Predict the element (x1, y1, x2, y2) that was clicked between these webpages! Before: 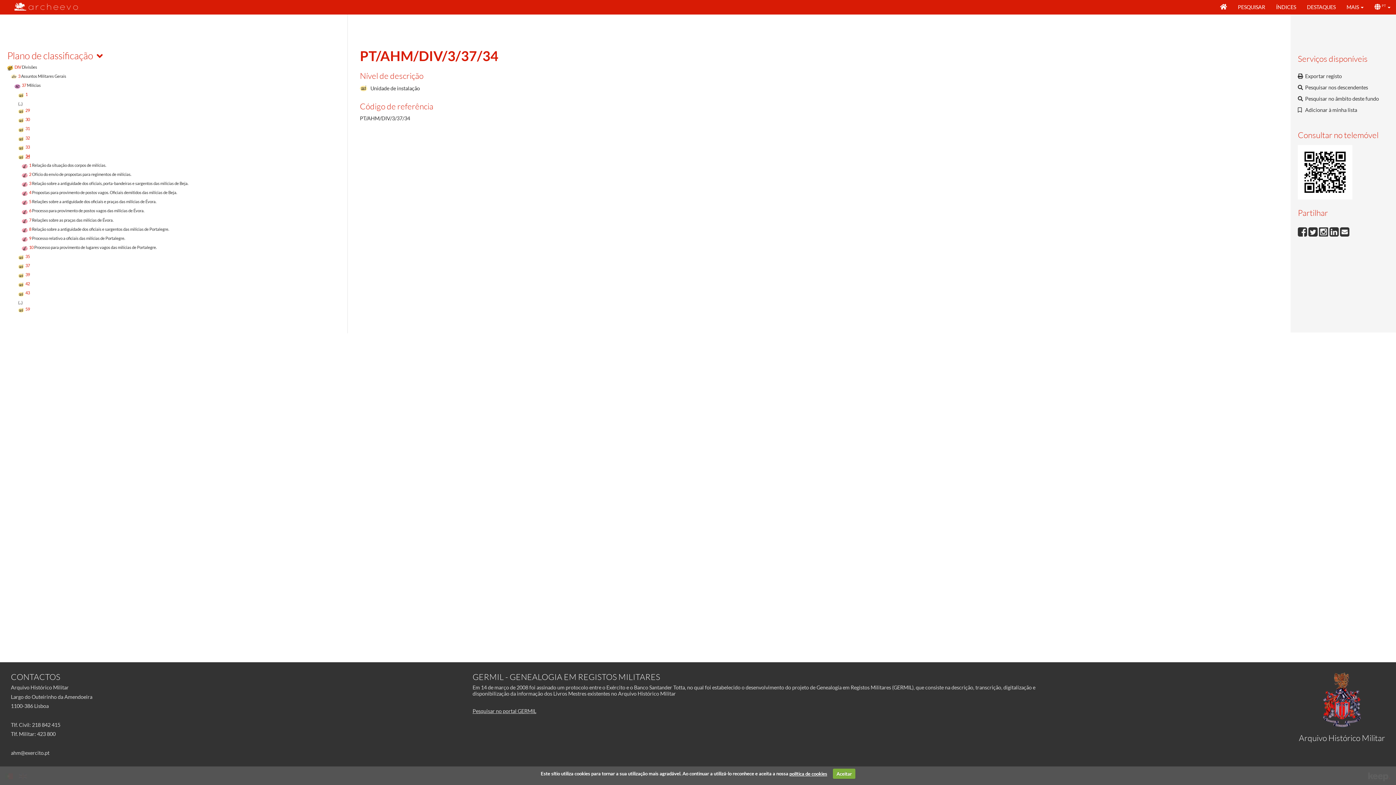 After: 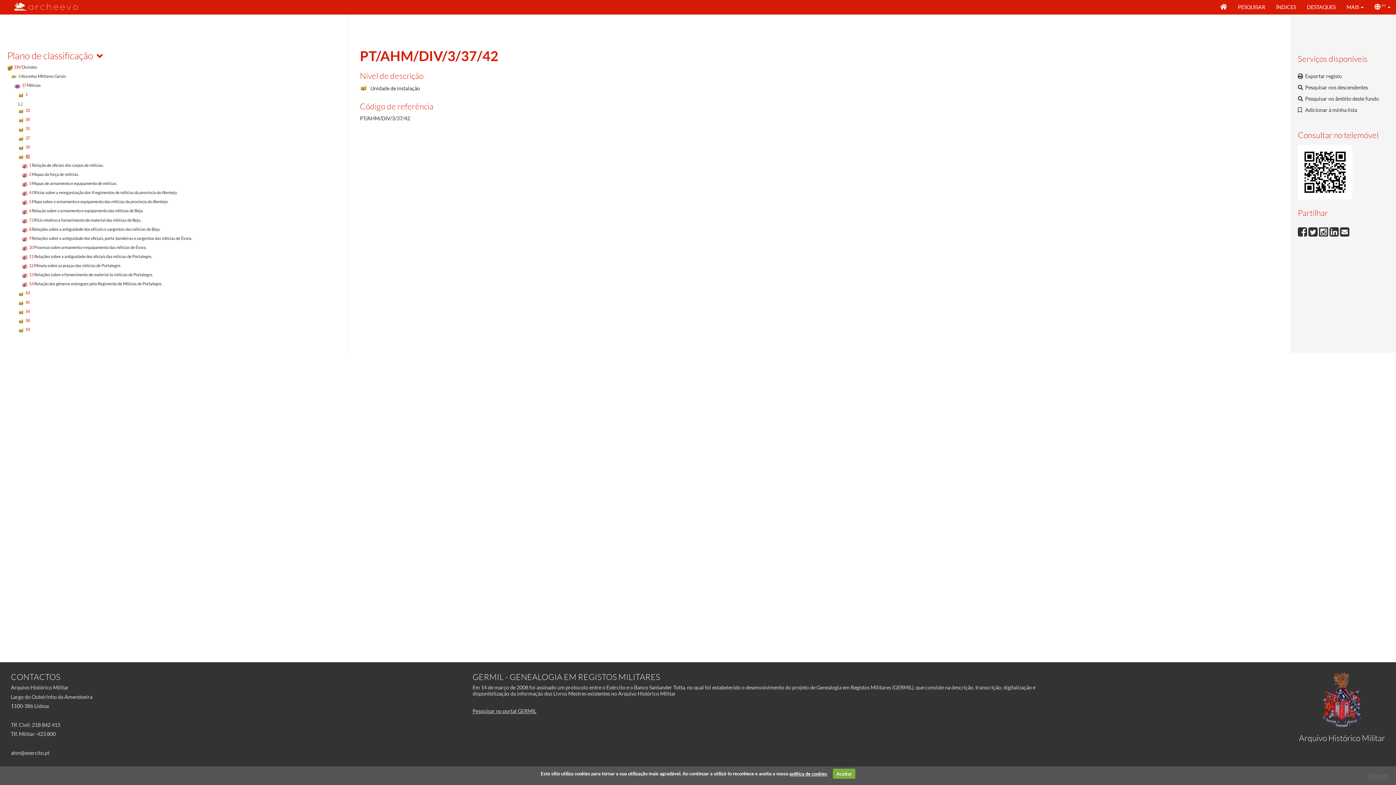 Action: bbox: (18, 280, 29, 286) label: 42